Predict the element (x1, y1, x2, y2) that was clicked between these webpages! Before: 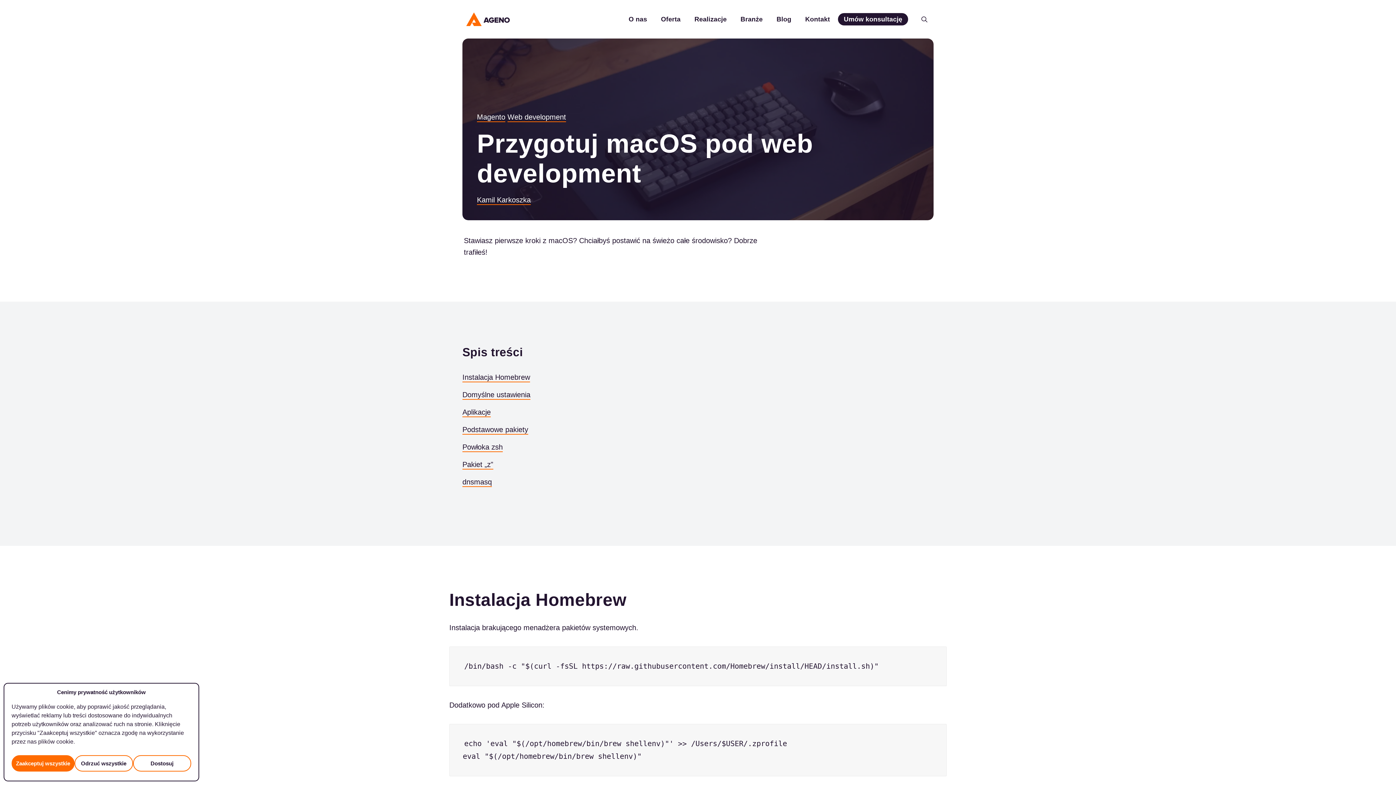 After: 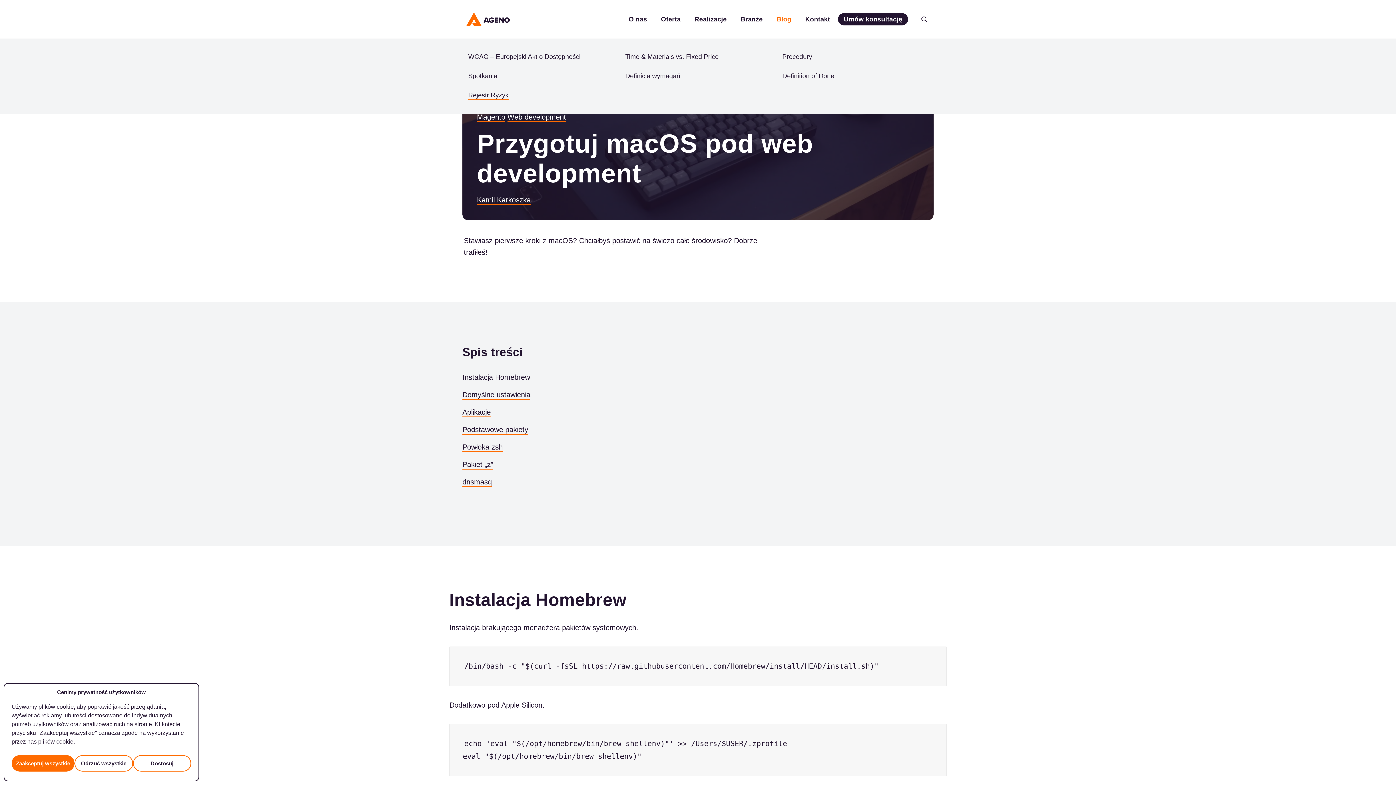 Action: label: Blog bbox: (770, 16, 797, 22)